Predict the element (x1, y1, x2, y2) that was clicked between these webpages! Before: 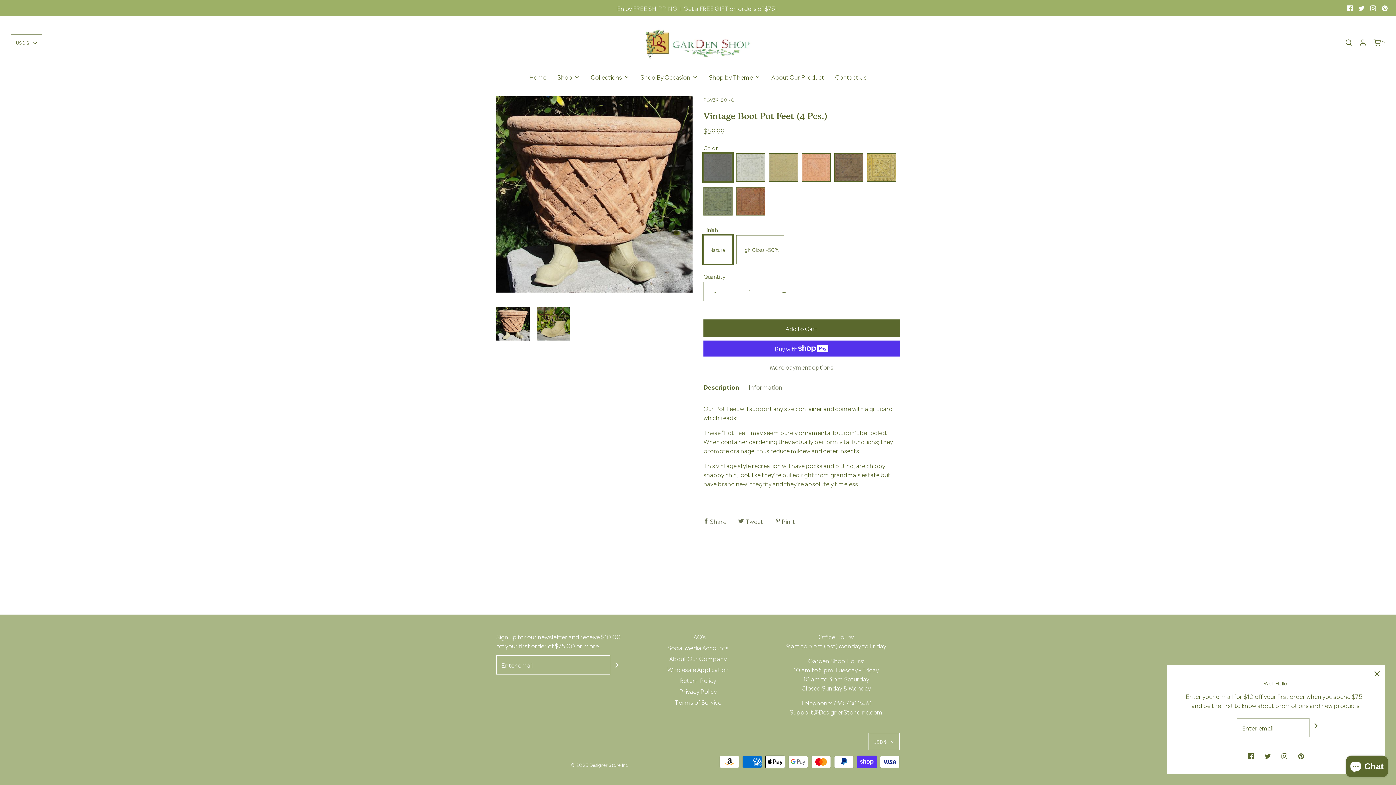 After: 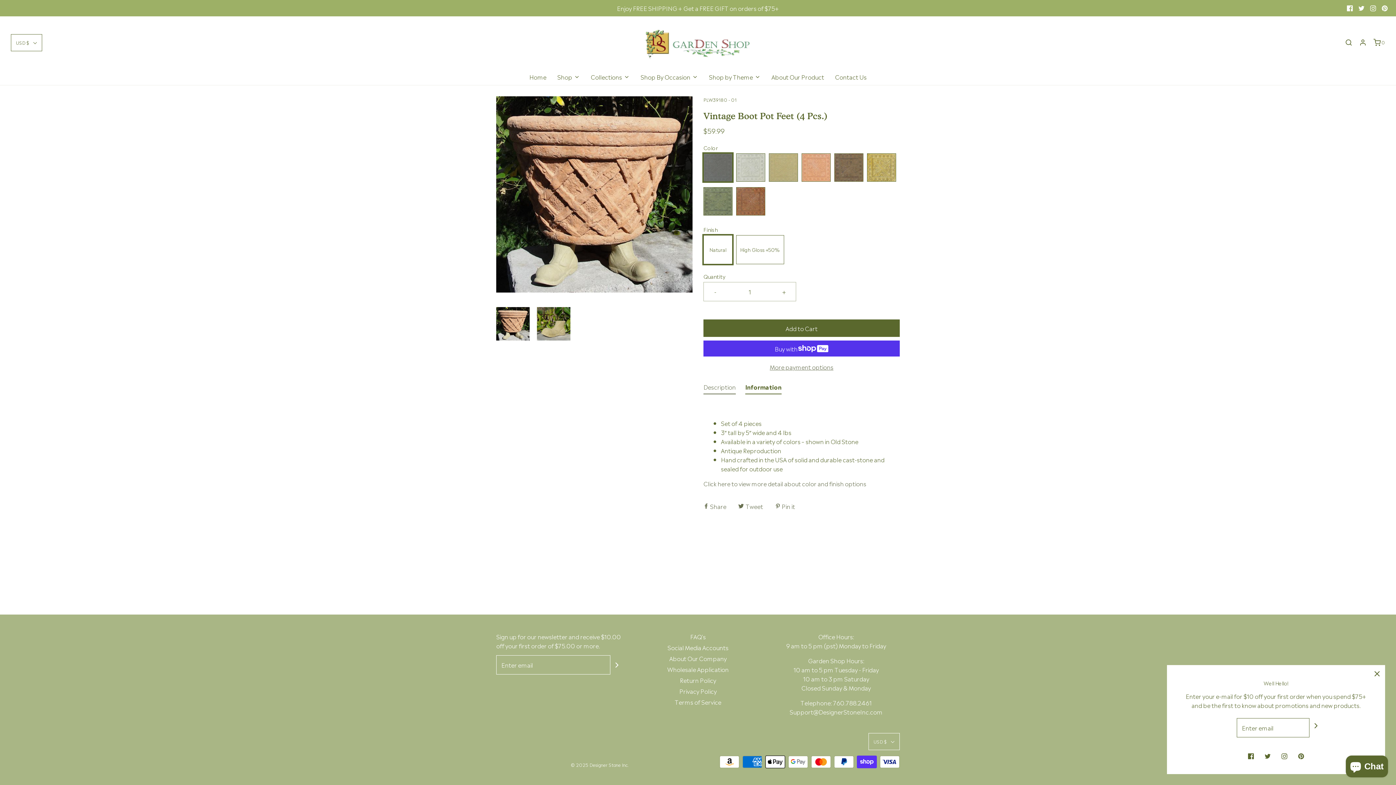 Action: label: Information bbox: (748, 382, 782, 394)